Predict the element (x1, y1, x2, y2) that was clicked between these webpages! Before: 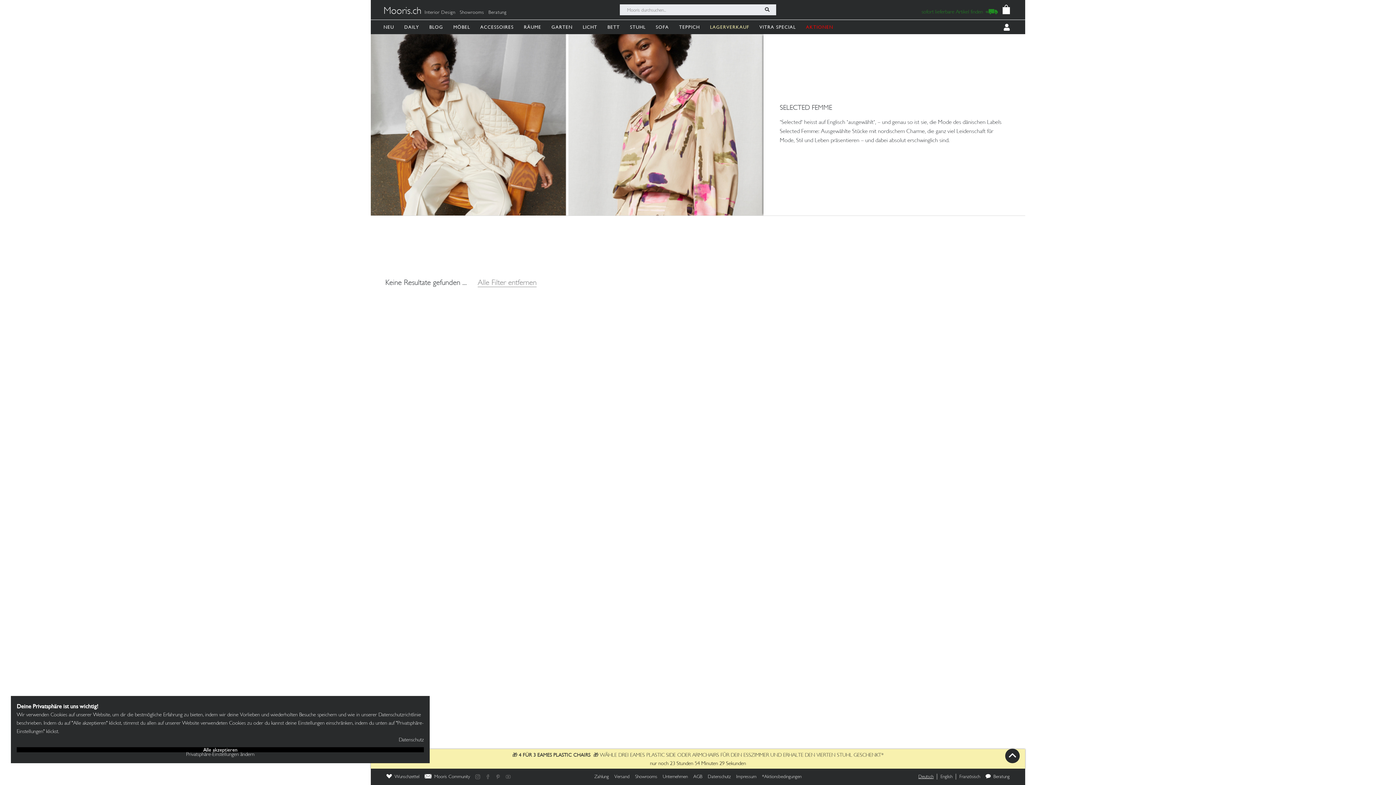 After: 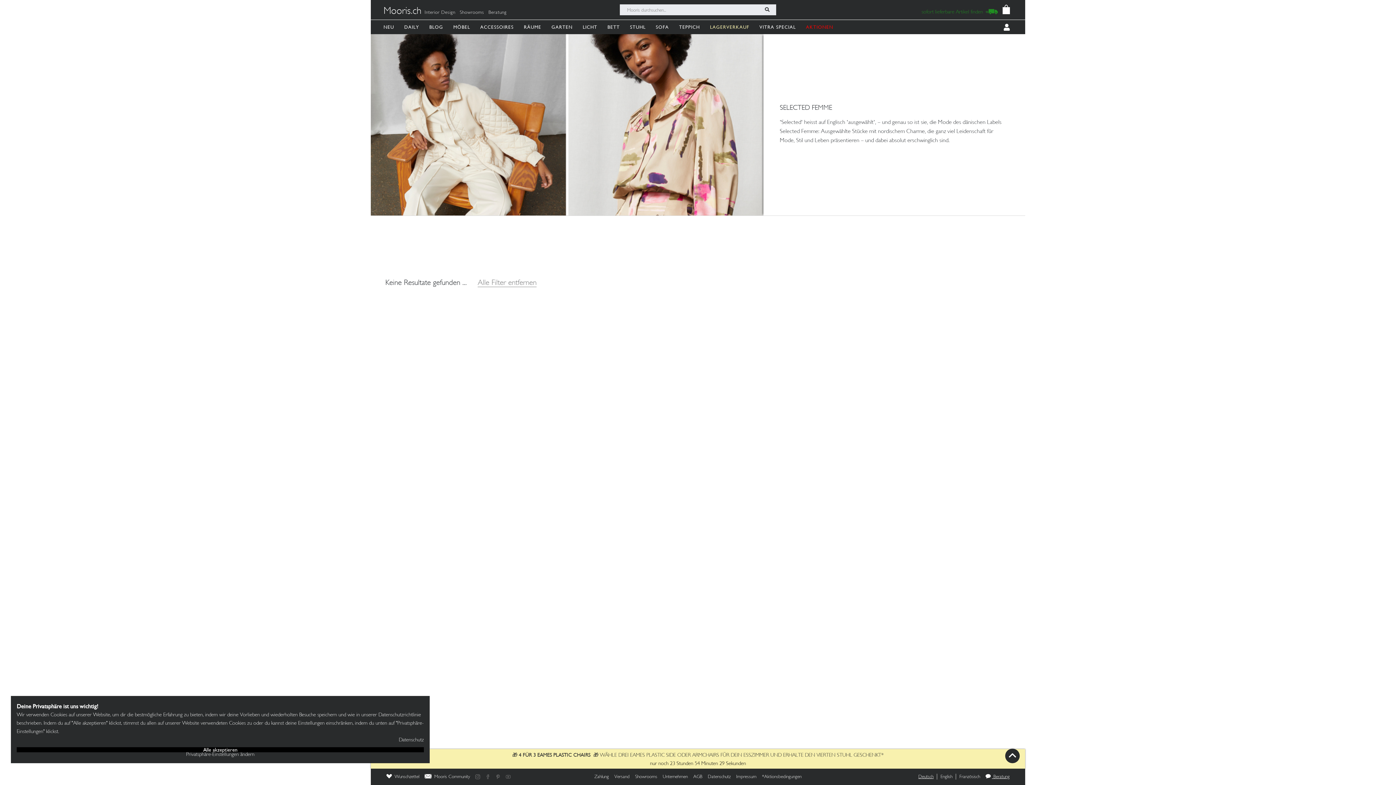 Action: bbox: (983, 773, 1012, 780) label:  Beratung